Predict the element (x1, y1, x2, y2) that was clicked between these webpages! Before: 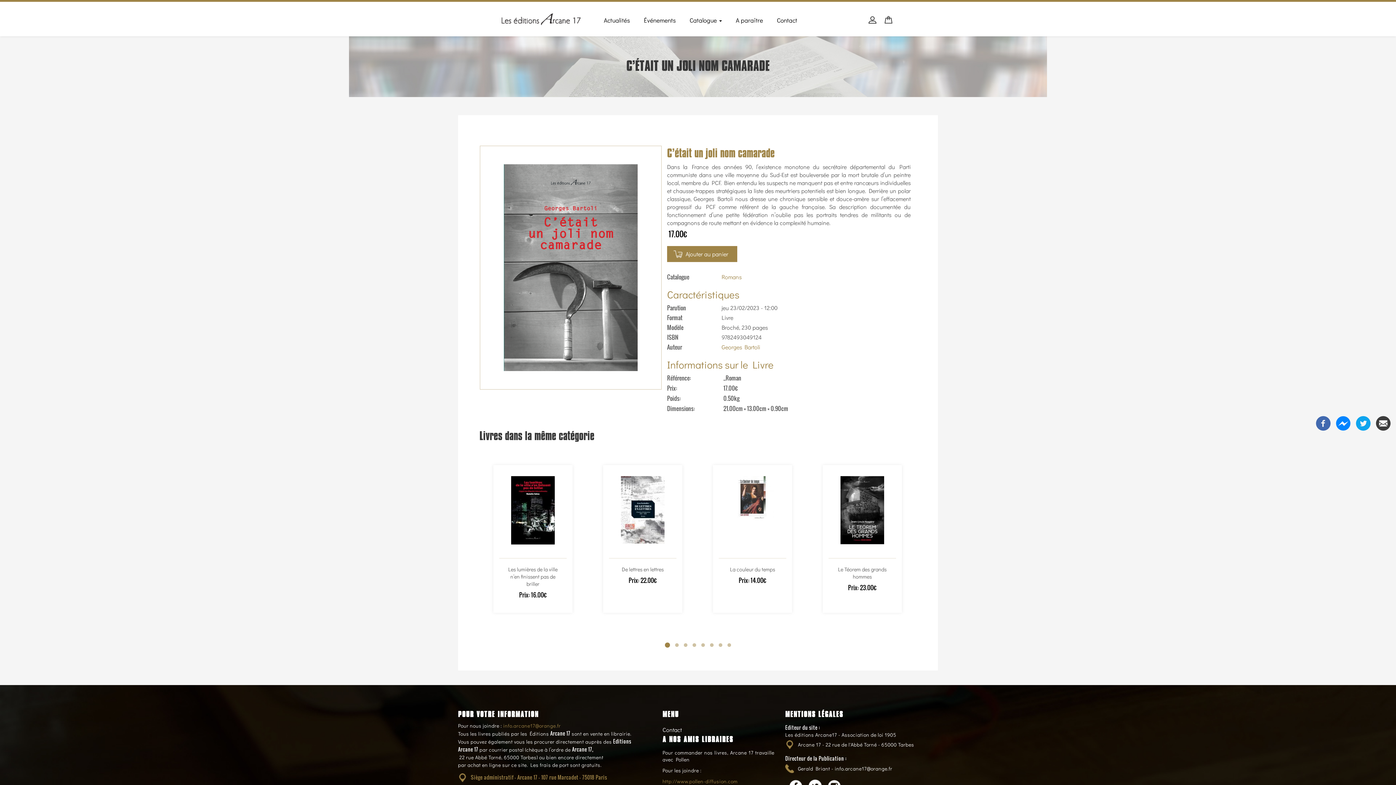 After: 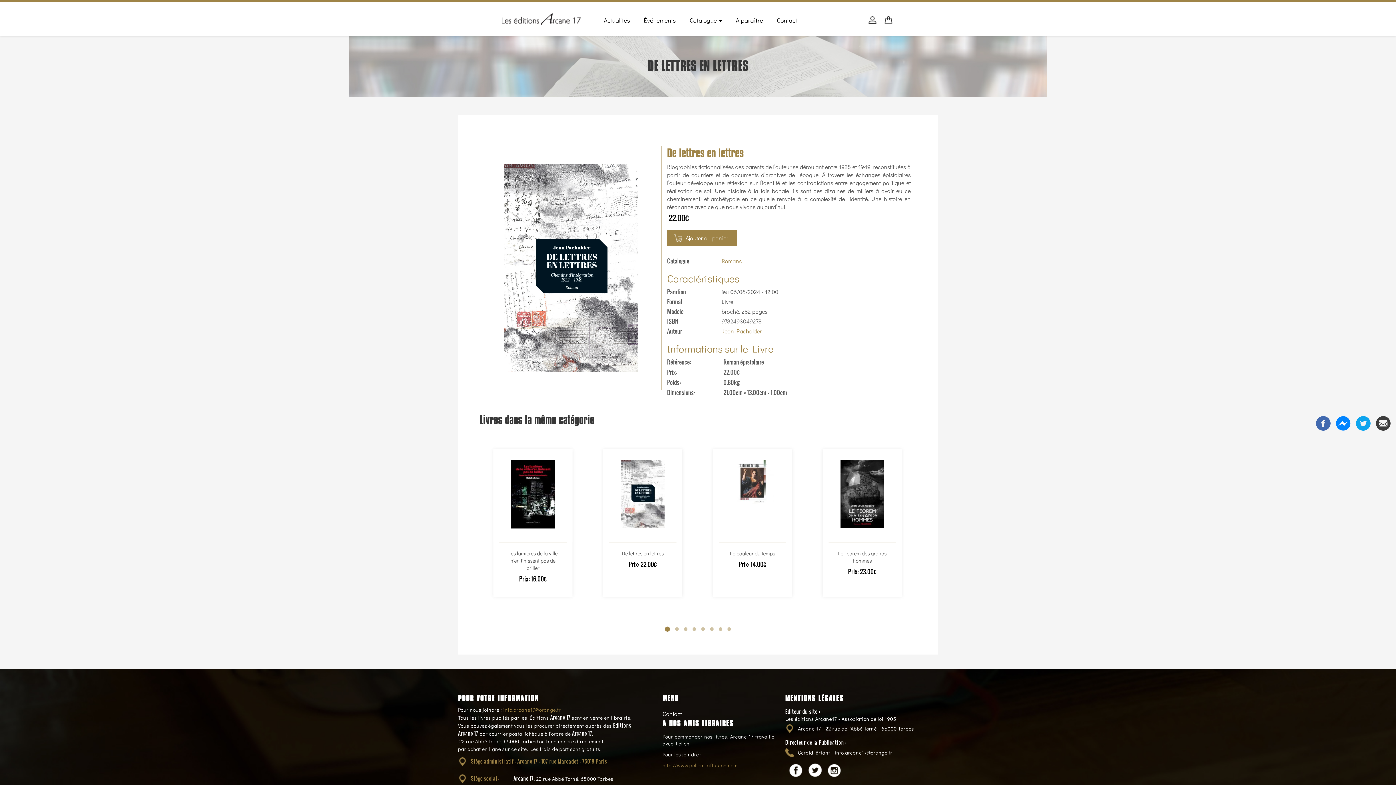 Action: bbox: (606, 468, 679, 555)